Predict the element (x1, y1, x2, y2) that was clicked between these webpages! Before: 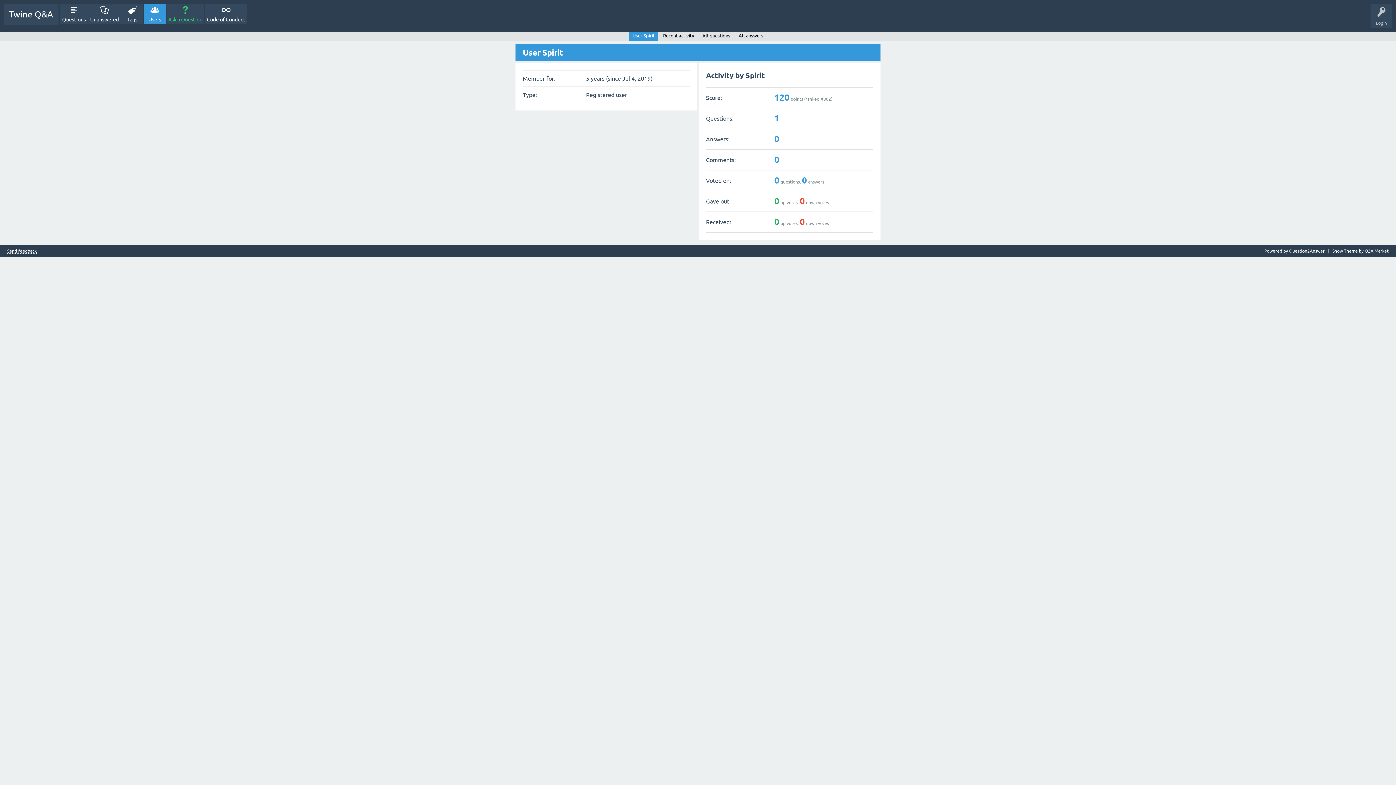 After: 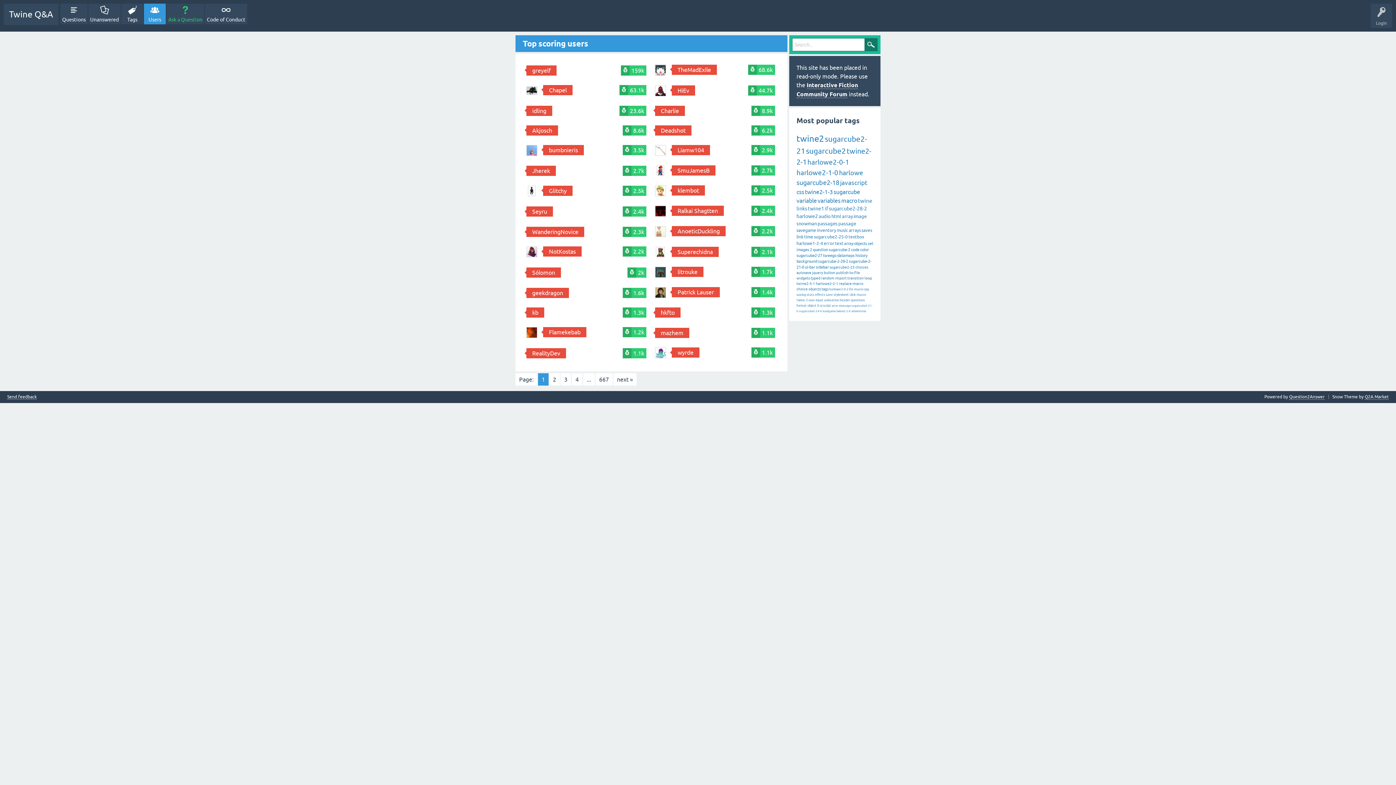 Action: bbox: (144, 3, 165, 24) label: Users